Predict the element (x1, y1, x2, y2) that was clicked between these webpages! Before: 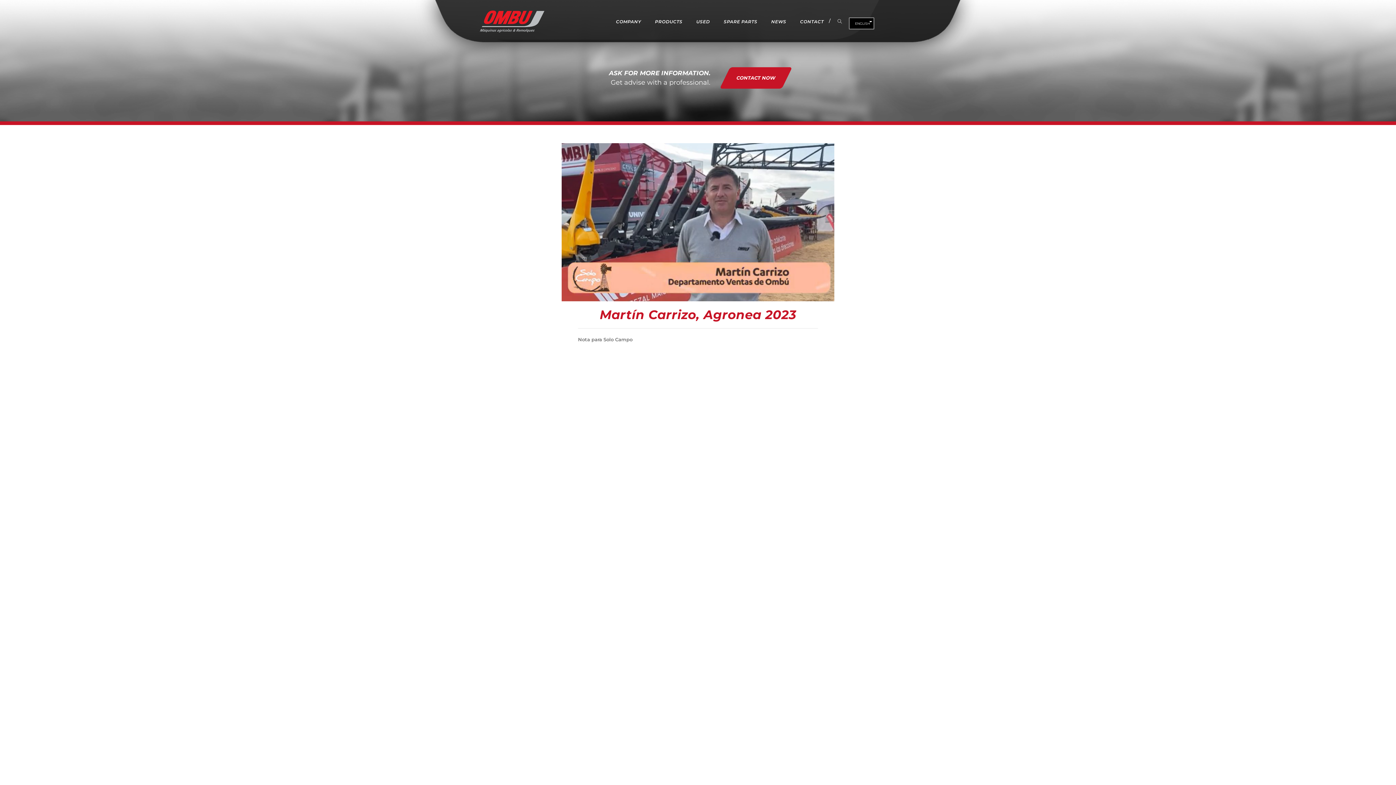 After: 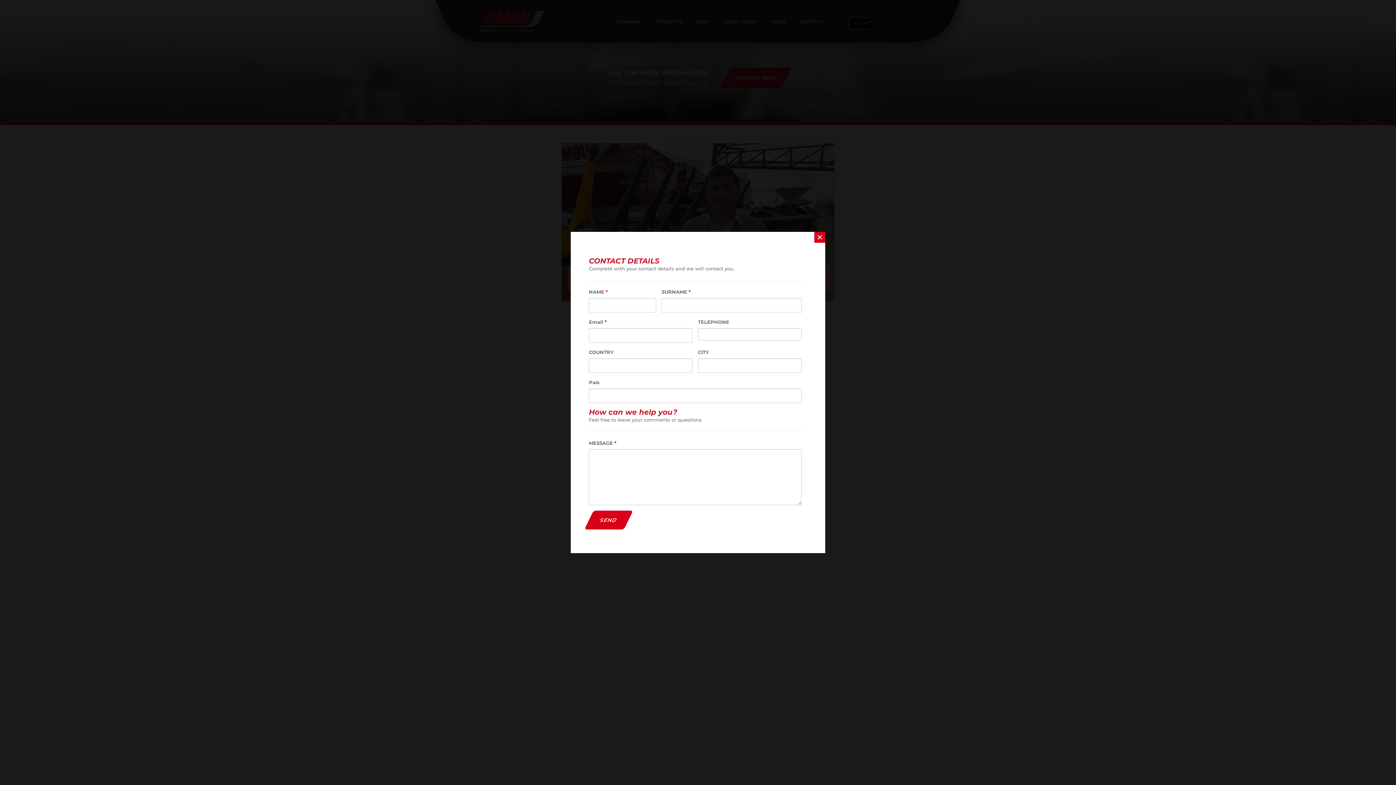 Action: bbox: (719, 67, 792, 88) label: CONTACT NOW